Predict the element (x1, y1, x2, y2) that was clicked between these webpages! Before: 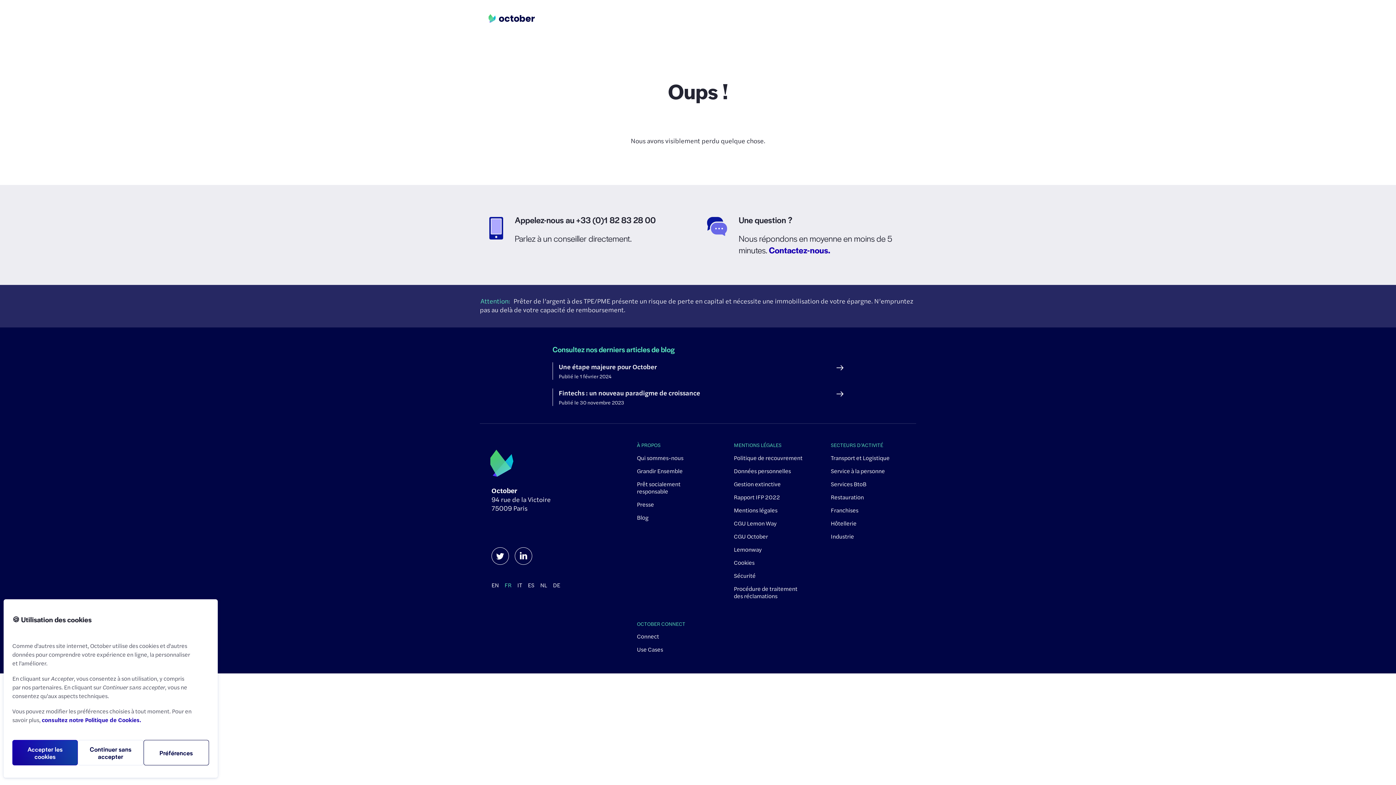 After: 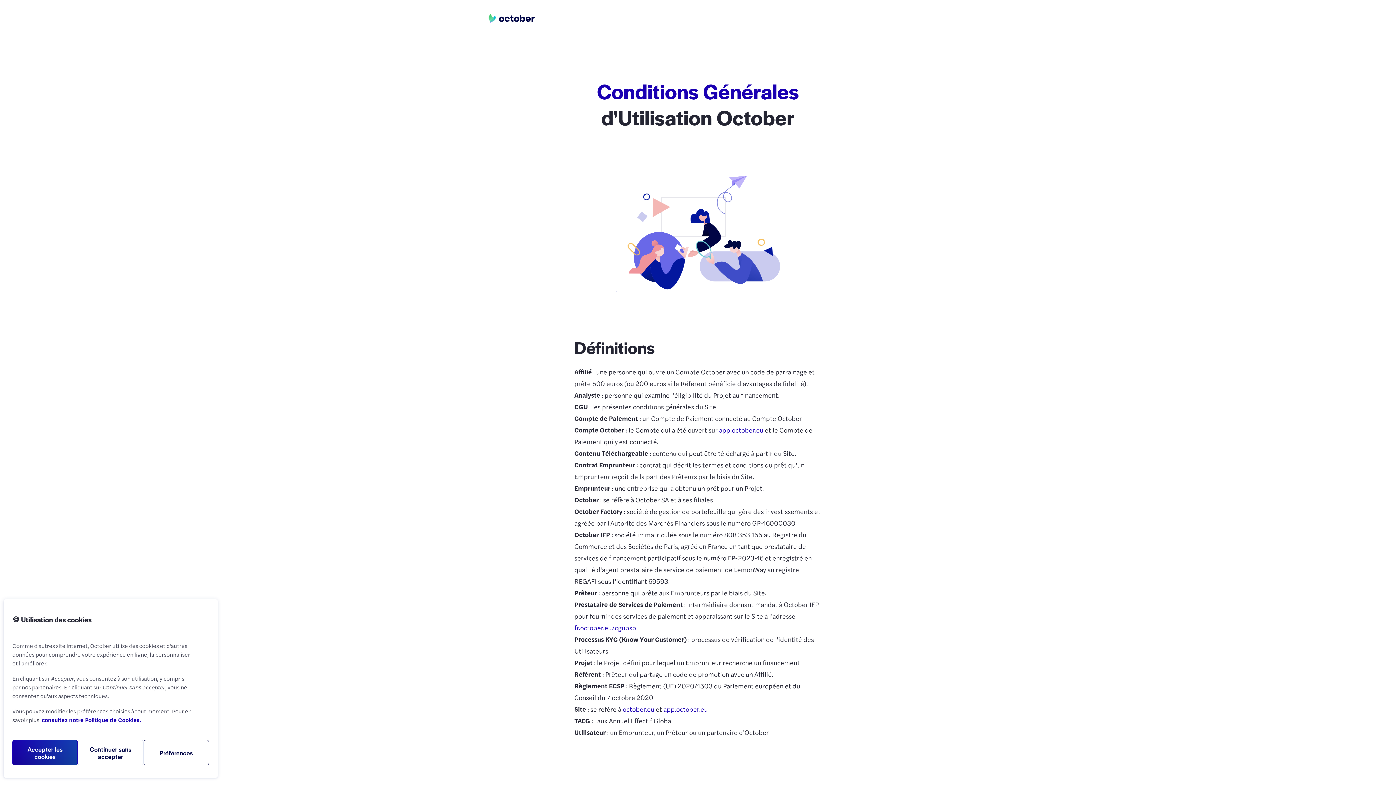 Action: label: CGU October bbox: (734, 532, 768, 540)